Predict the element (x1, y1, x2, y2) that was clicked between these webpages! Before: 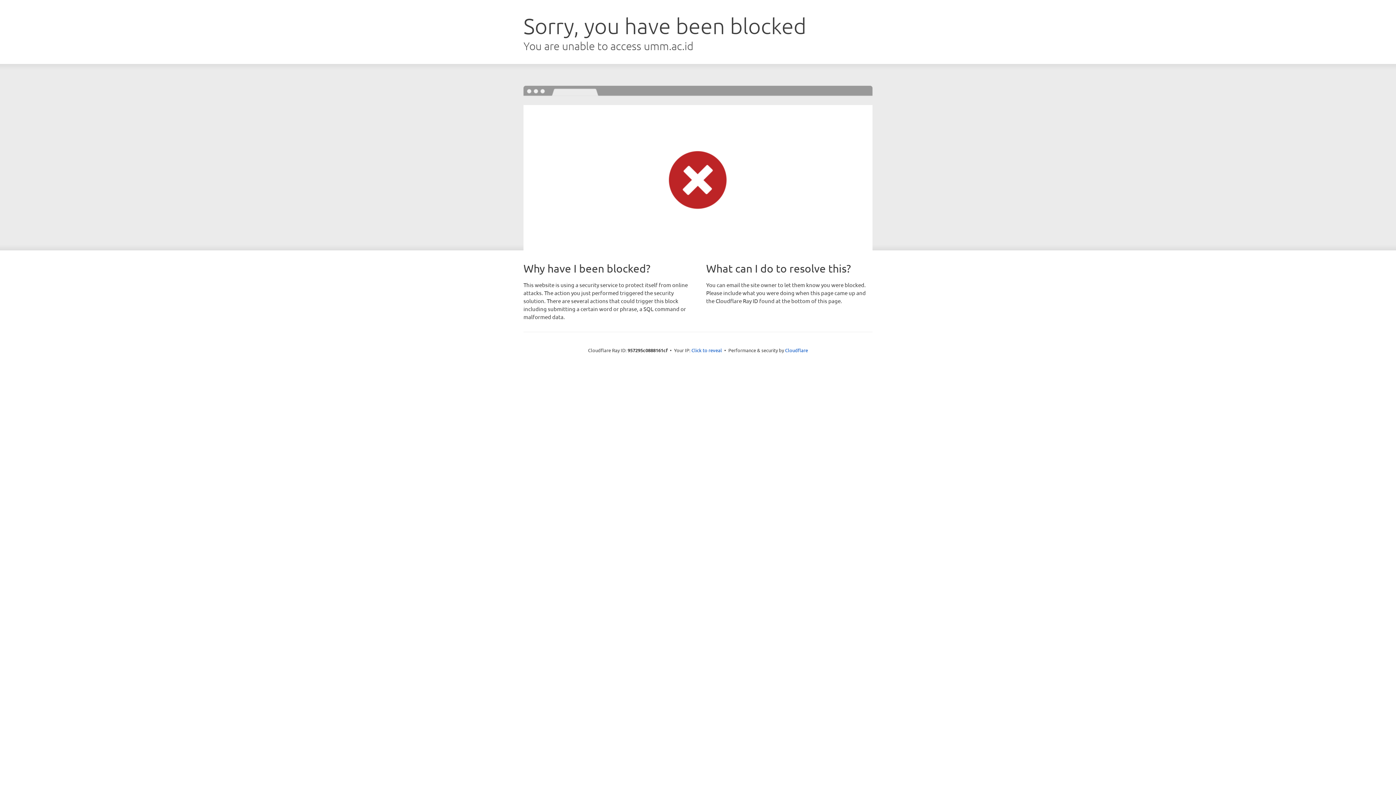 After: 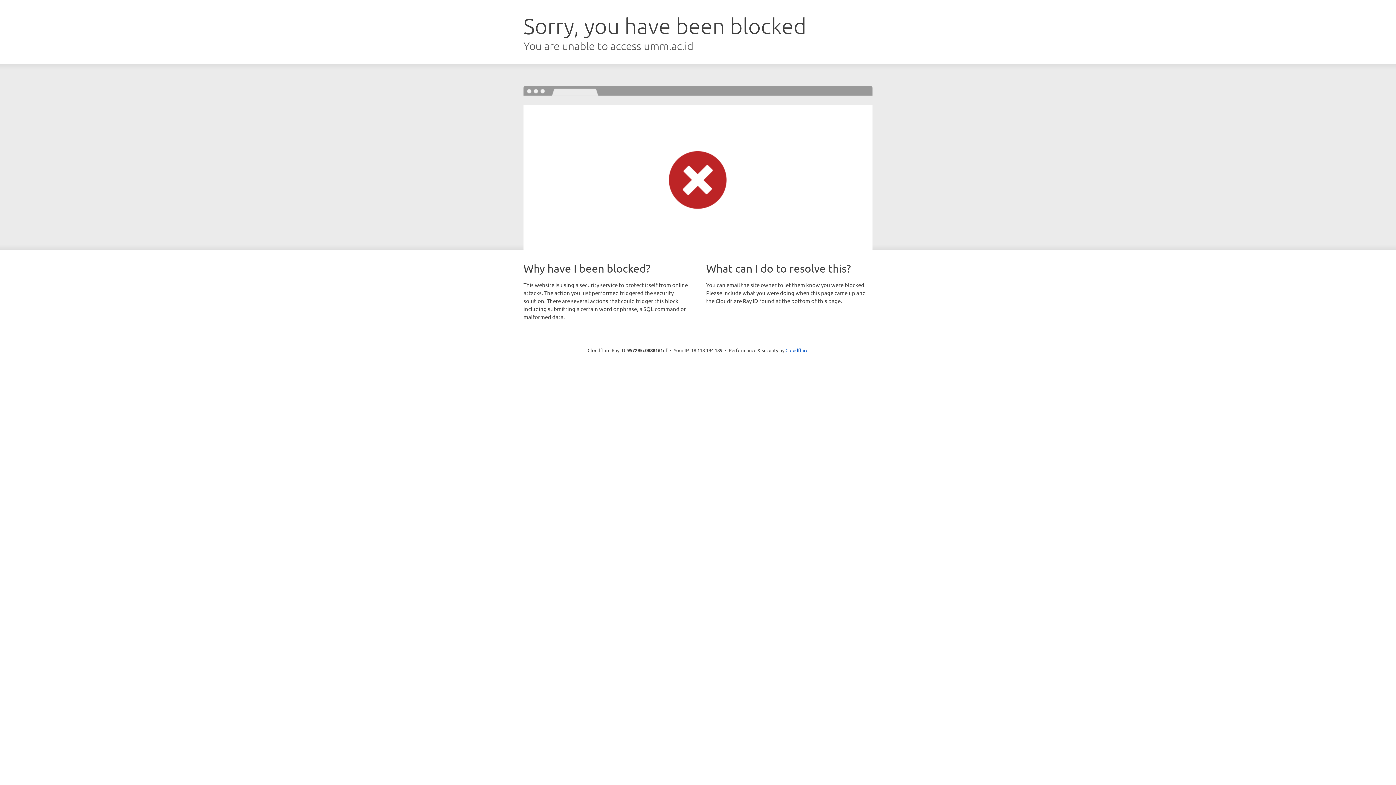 Action: label: Click to reveal bbox: (691, 346, 722, 353)